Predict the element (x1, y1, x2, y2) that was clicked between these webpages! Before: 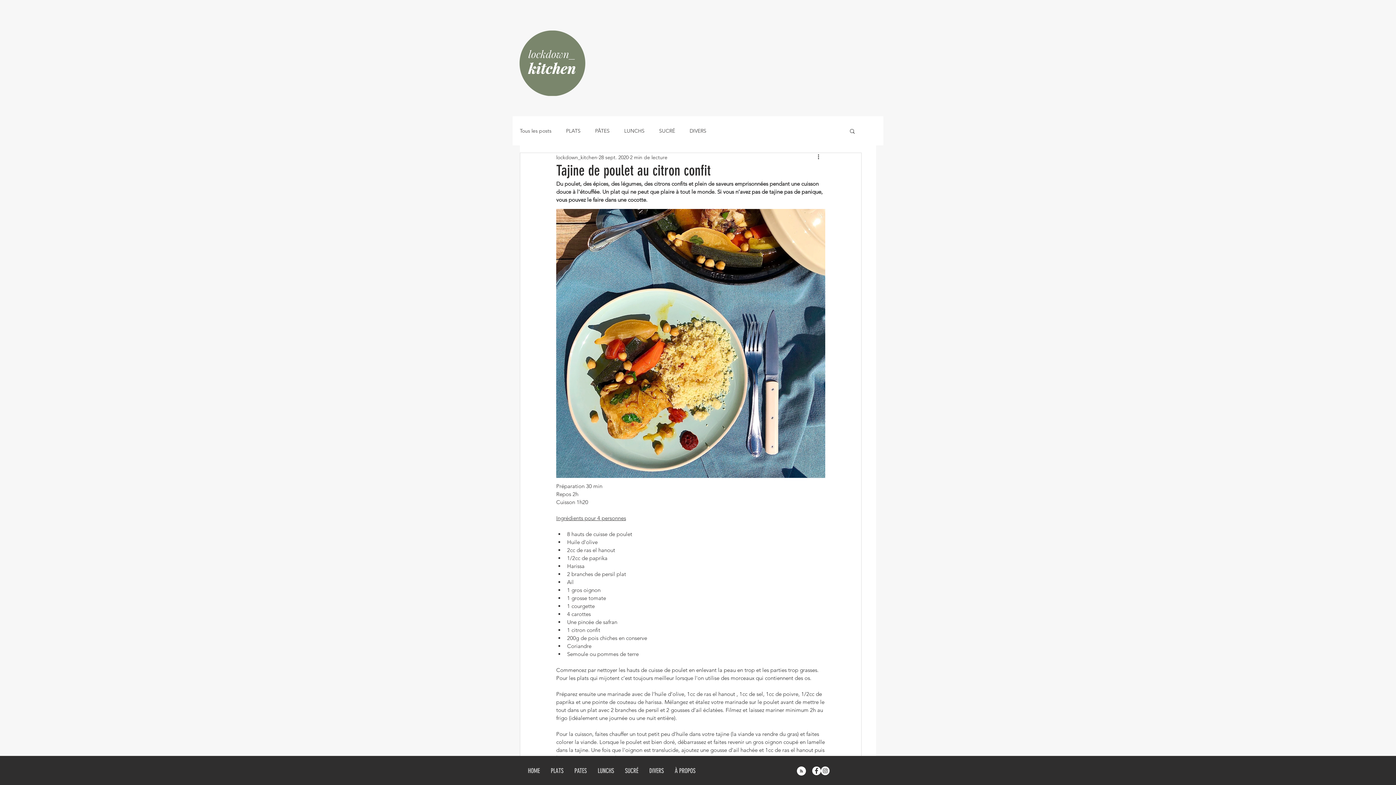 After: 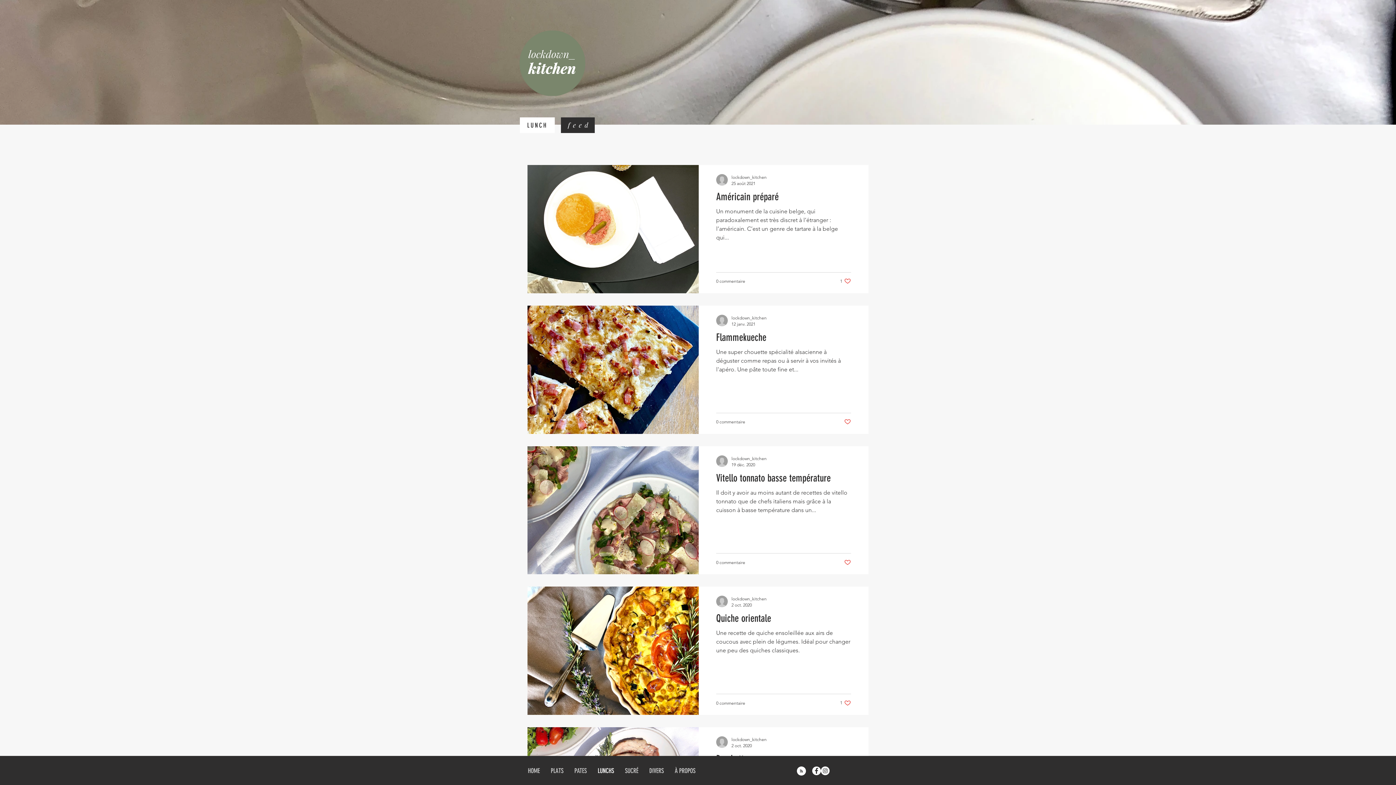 Action: bbox: (592, 764, 619, 778) label: LUNCHS